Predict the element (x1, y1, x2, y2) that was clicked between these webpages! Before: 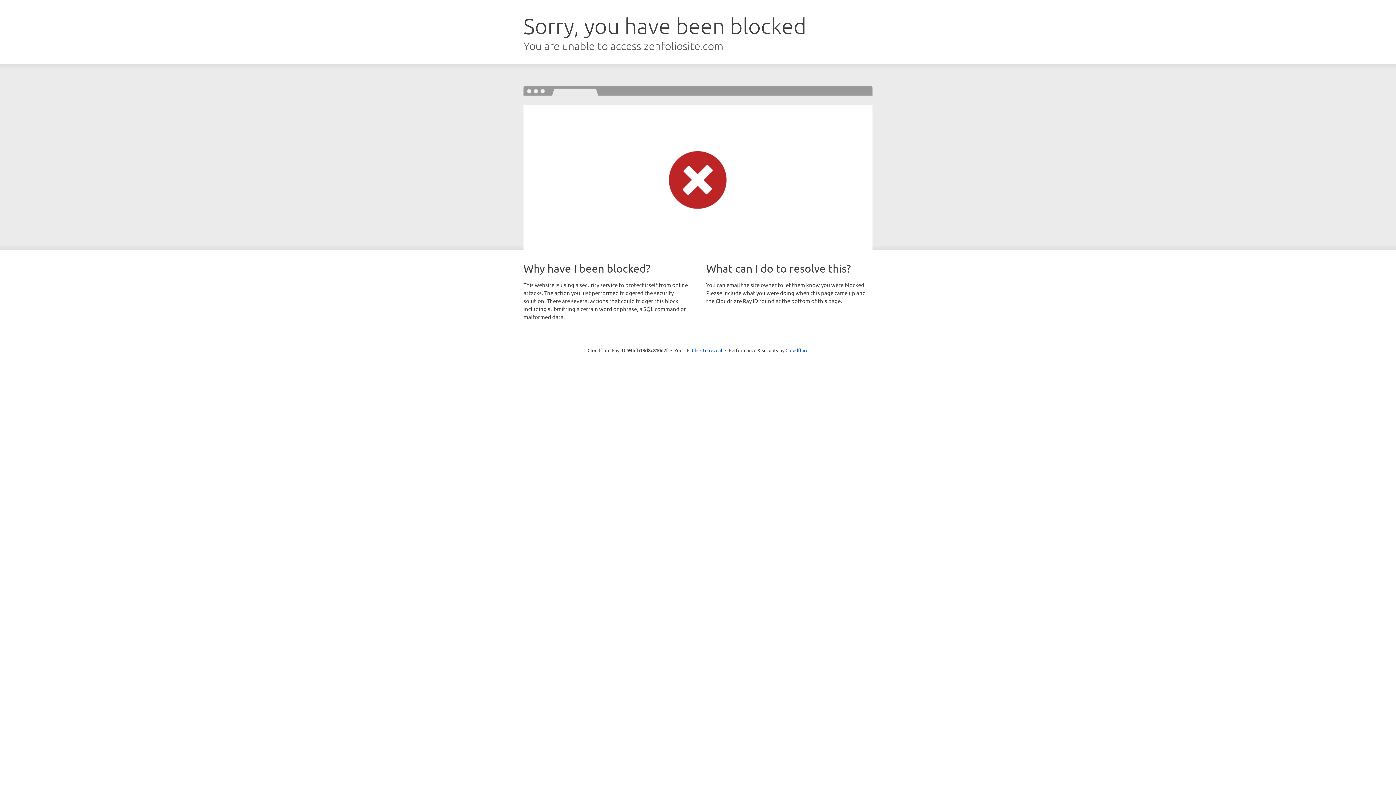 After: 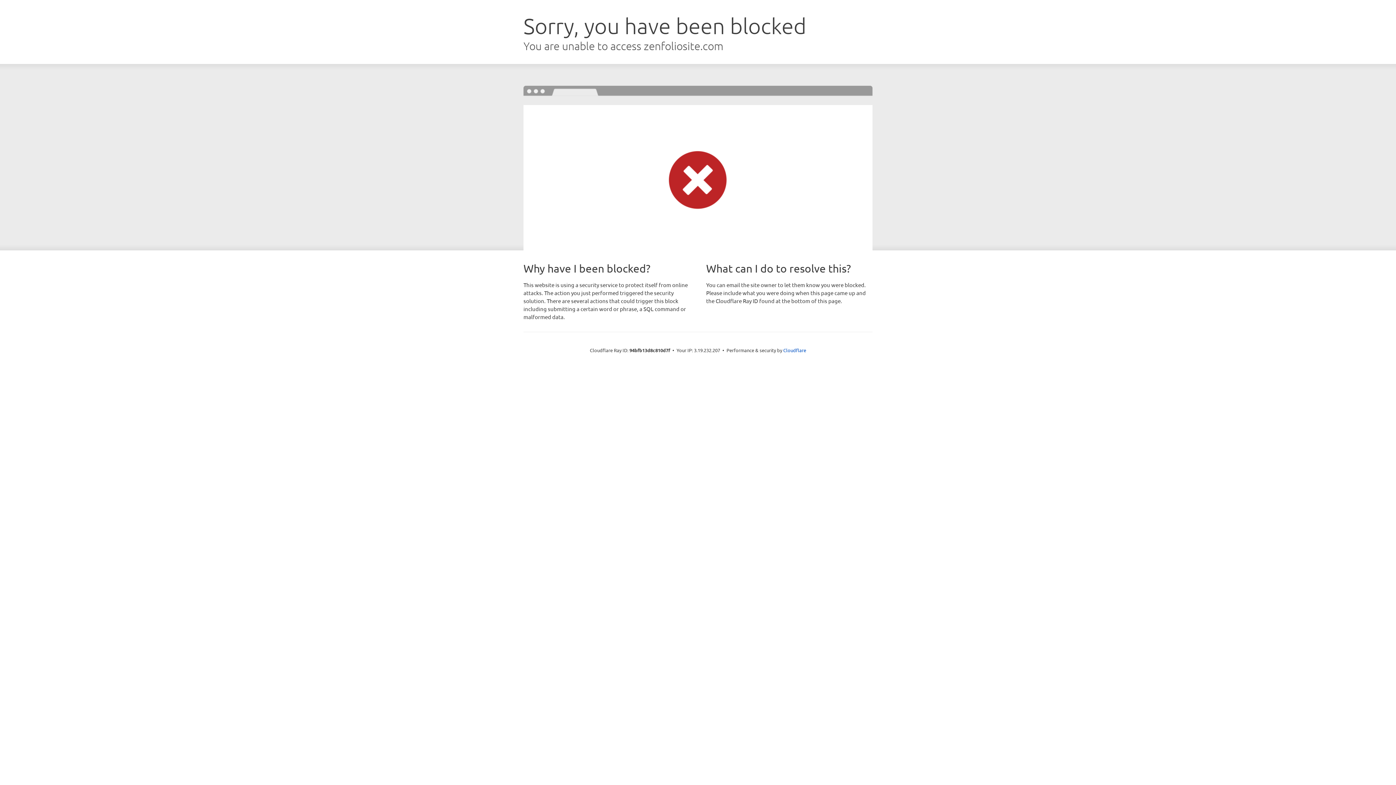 Action: label: Click to reveal bbox: (692, 346, 722, 353)